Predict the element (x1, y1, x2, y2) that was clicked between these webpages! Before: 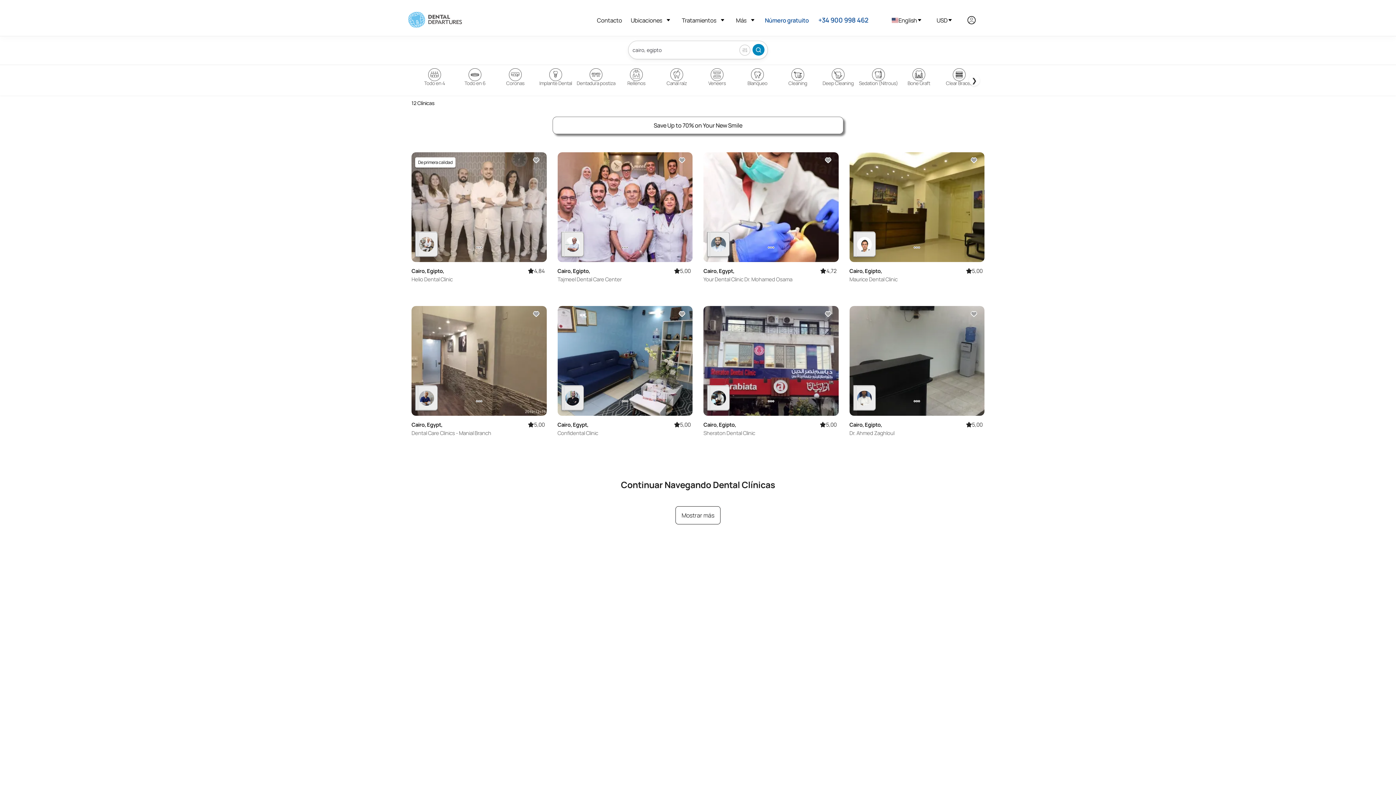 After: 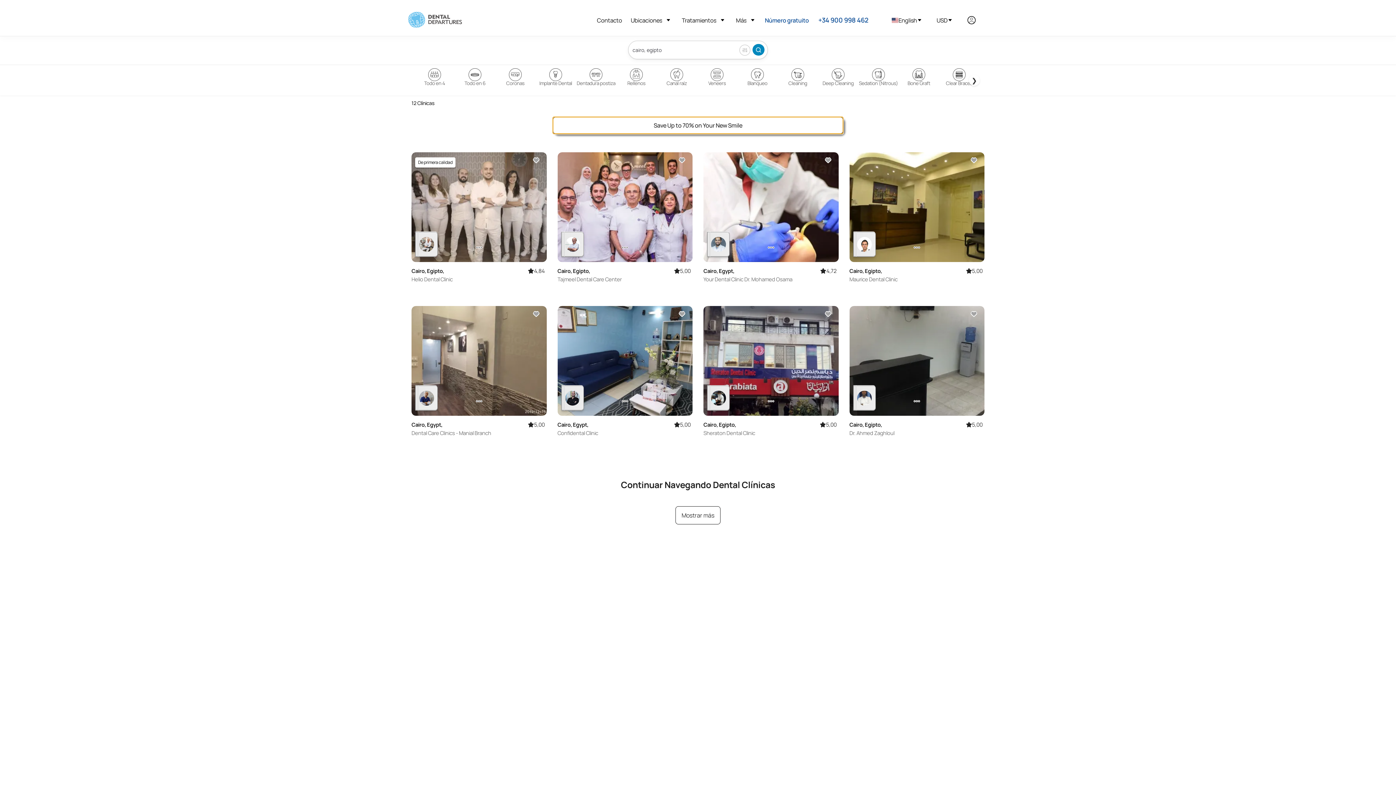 Action: label: Save Up to 70% on Your New Smile bbox: (552, 116, 843, 134)